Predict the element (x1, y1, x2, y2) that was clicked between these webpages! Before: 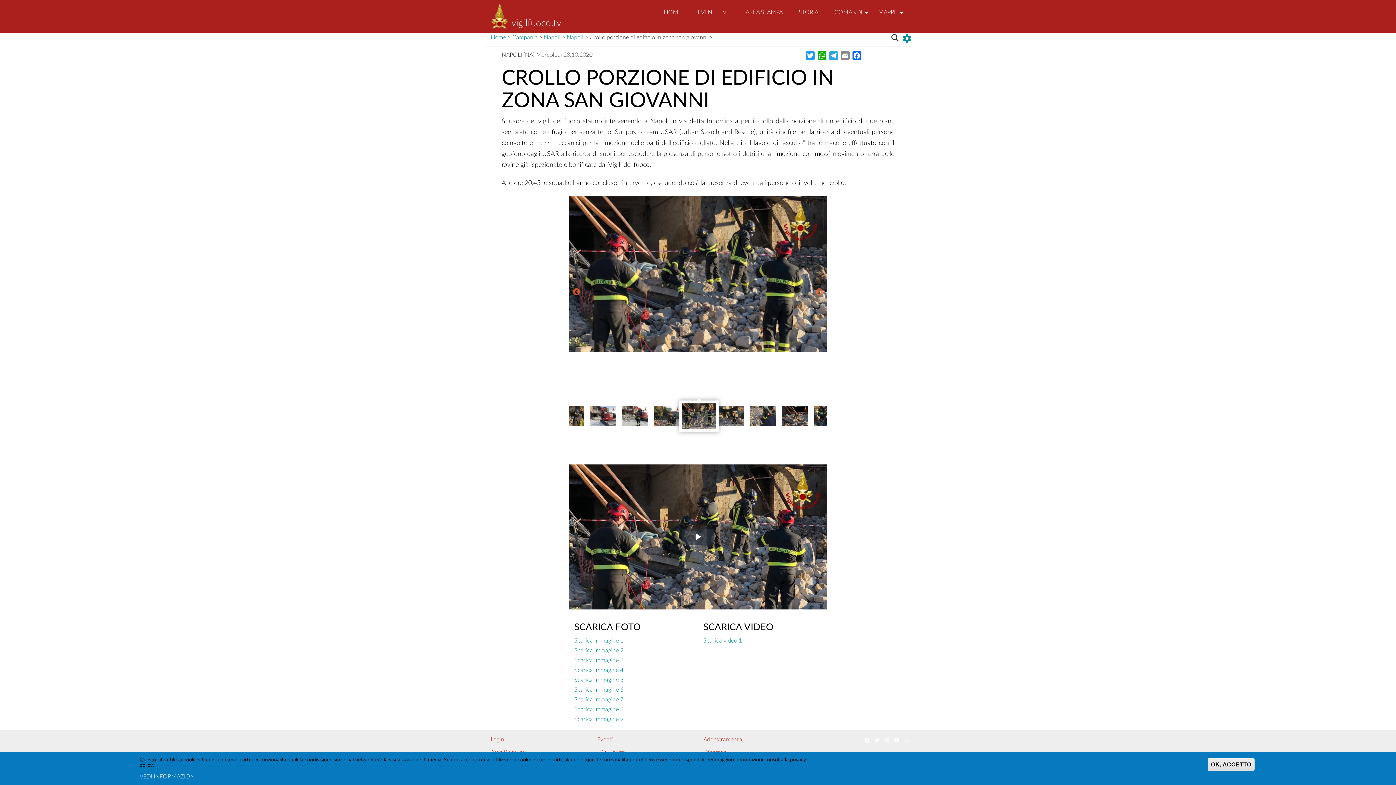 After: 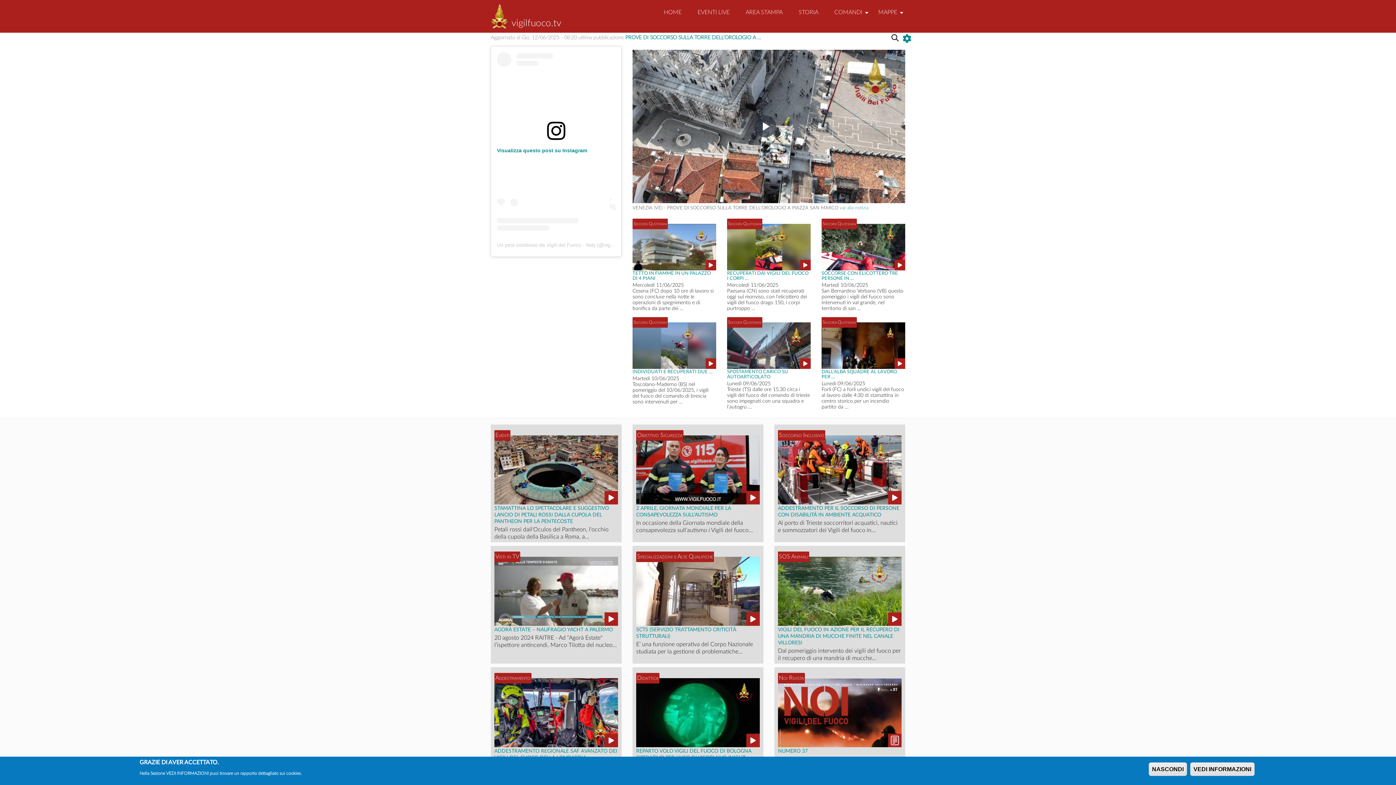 Action: label: vigilfuoco.tv bbox: (511, 18, 561, 28)